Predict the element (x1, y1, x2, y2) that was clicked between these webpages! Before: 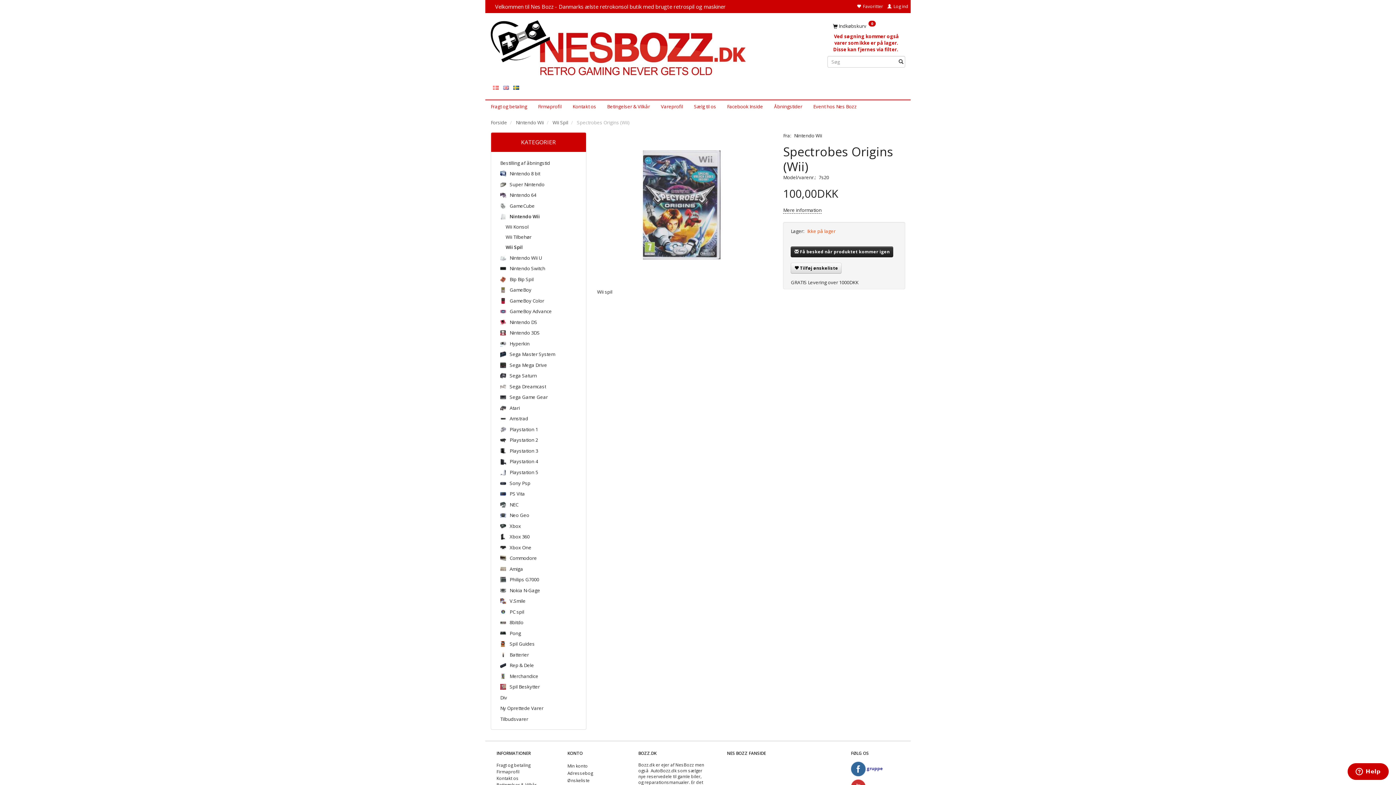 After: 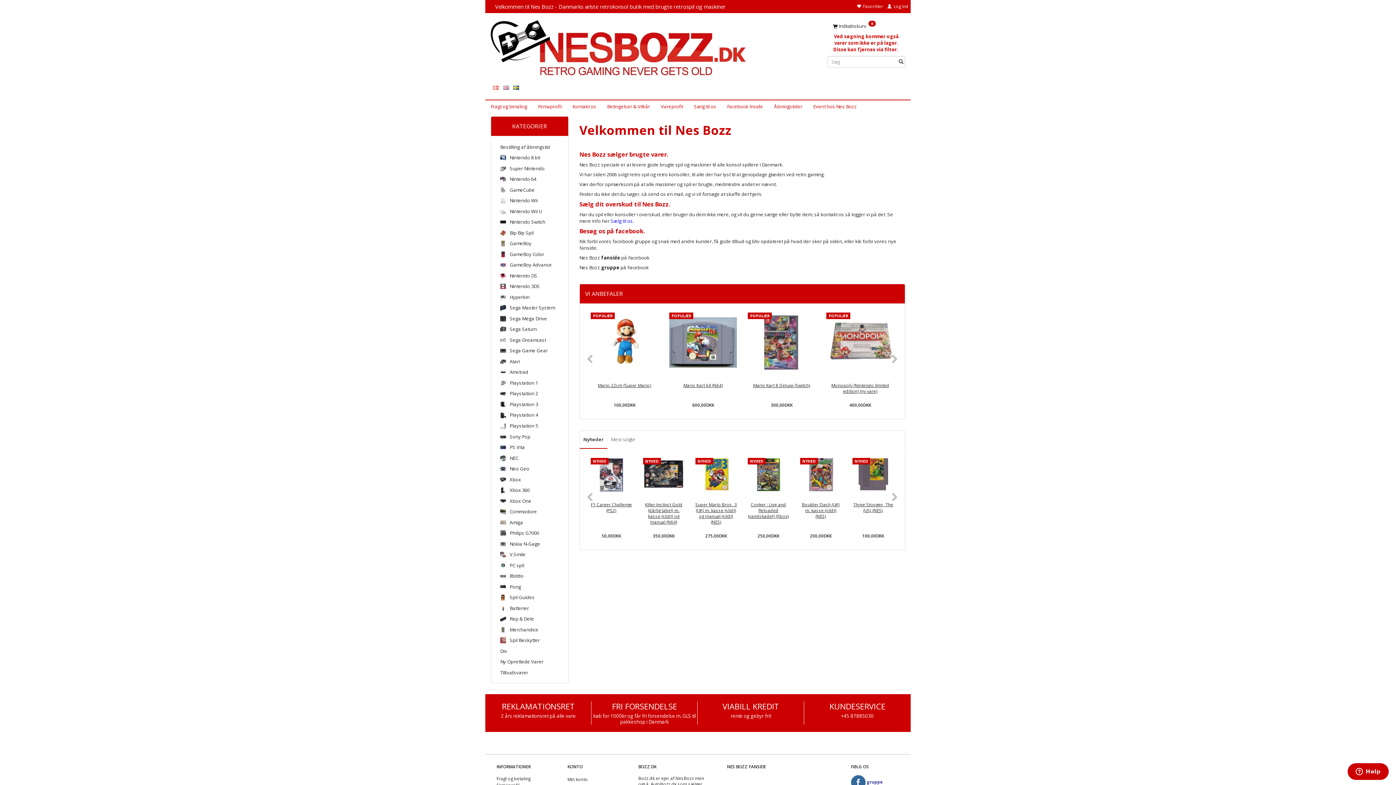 Action: label: Velkommen til Nes Bozz - Danmarks ælste retrokonsol butik med brugte retrospil og maskiner bbox: (495, 2, 725, 10)